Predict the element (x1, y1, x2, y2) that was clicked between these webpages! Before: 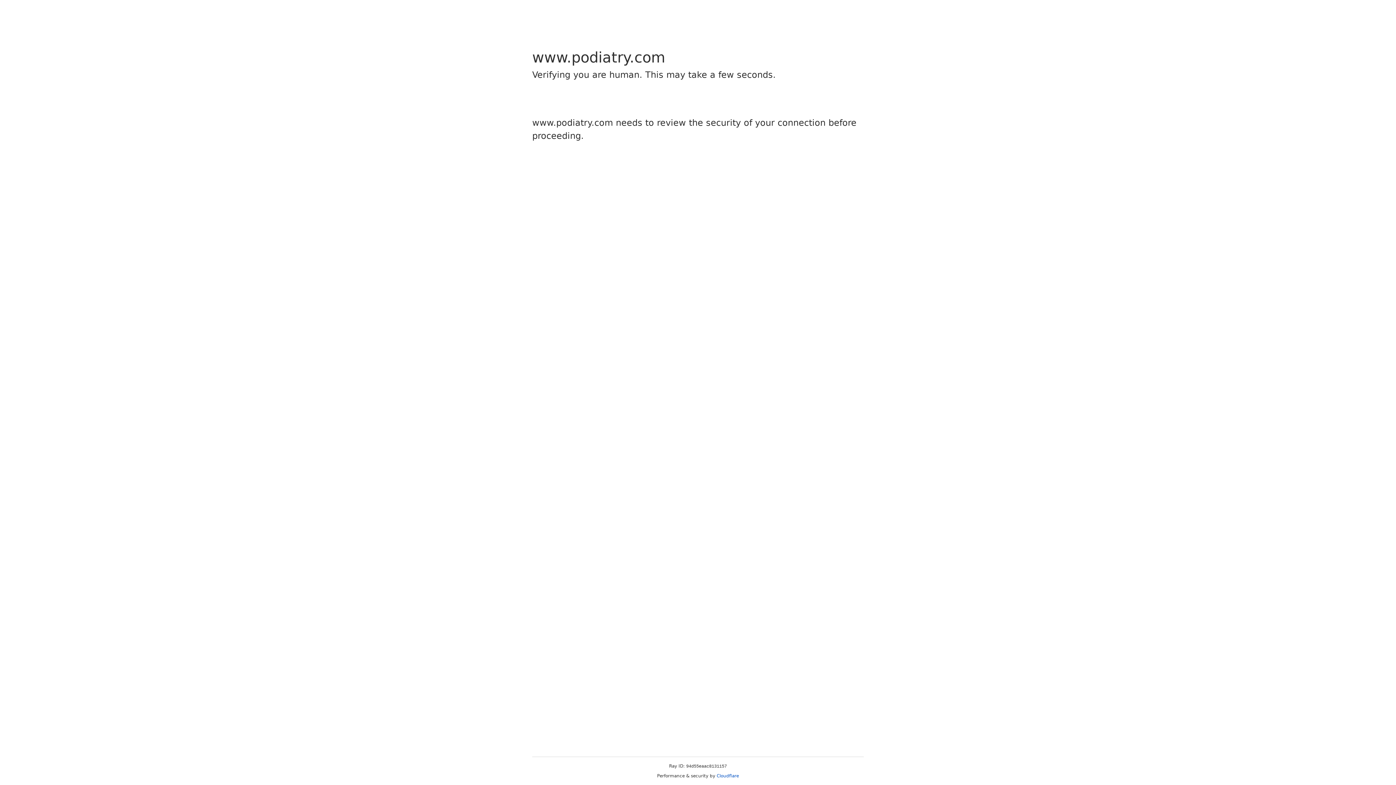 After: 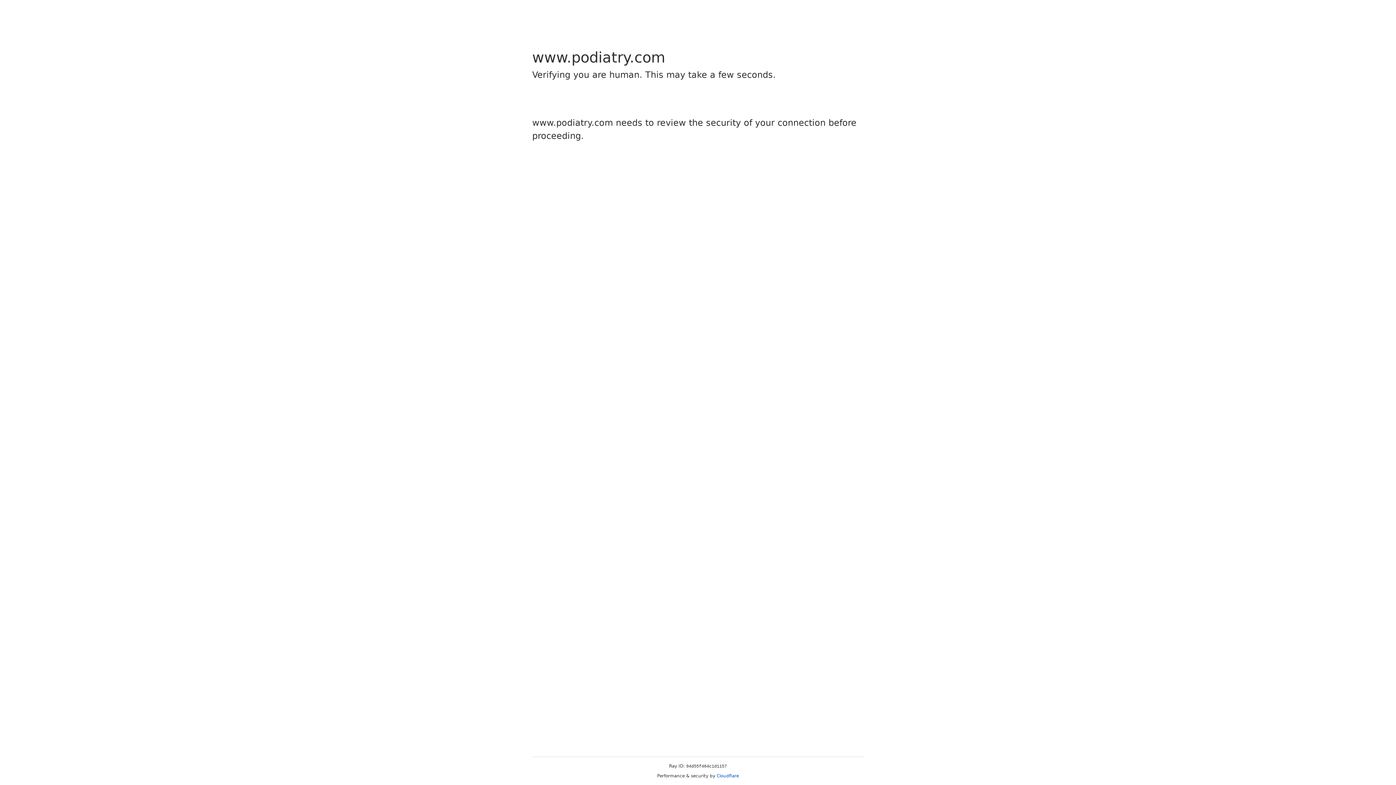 Action: bbox: (716, 773, 739, 778) label: Cloudflare